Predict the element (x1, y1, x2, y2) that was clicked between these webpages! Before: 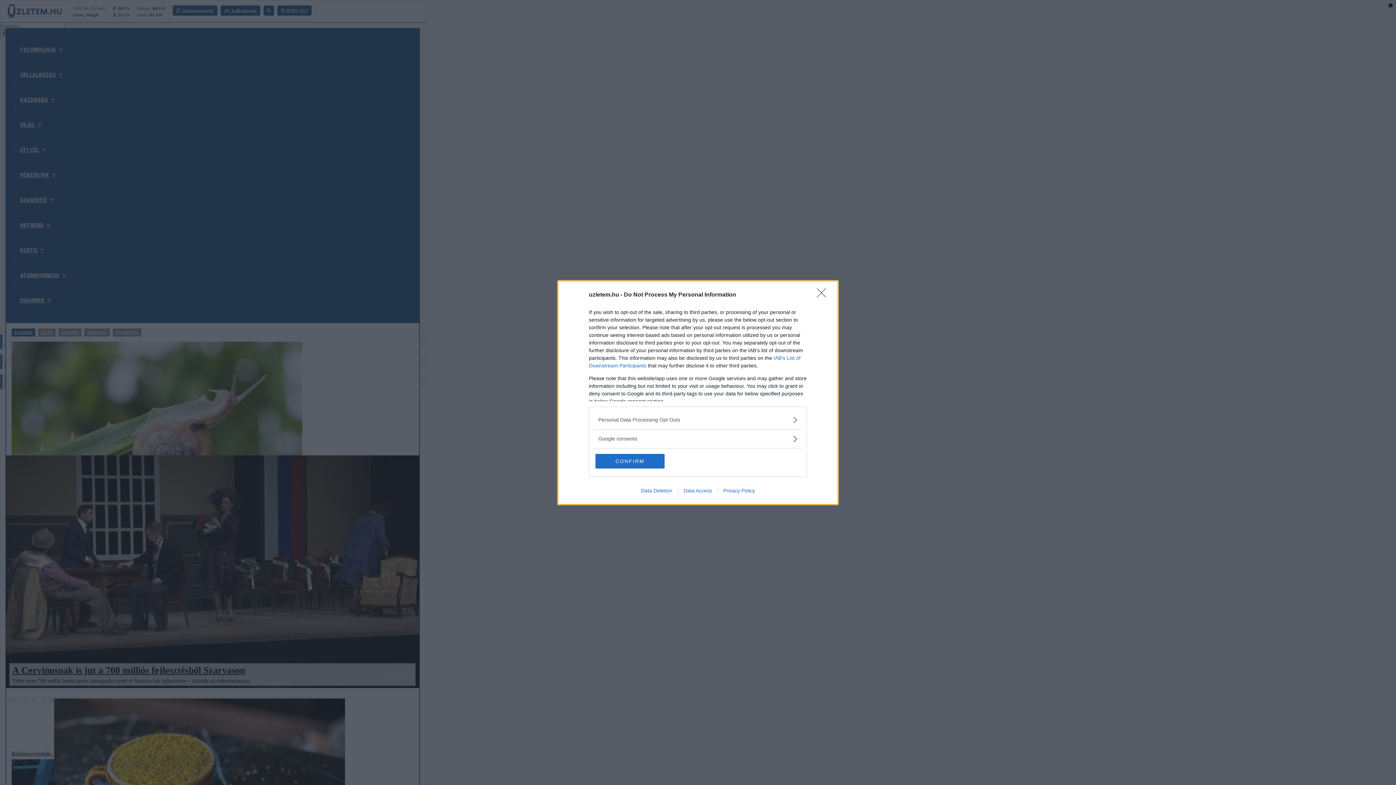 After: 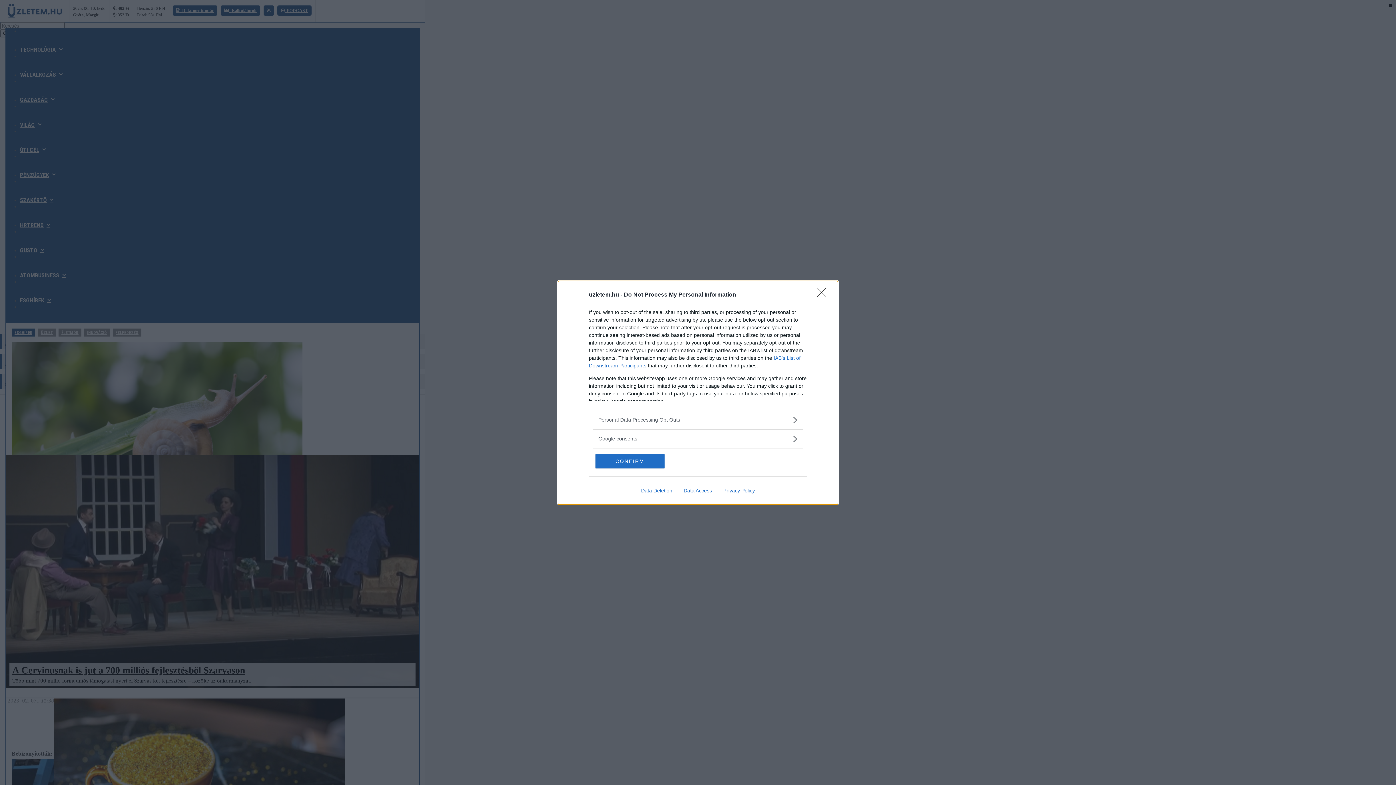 Action: label: Privacy Policy bbox: (717, 487, 760, 493)